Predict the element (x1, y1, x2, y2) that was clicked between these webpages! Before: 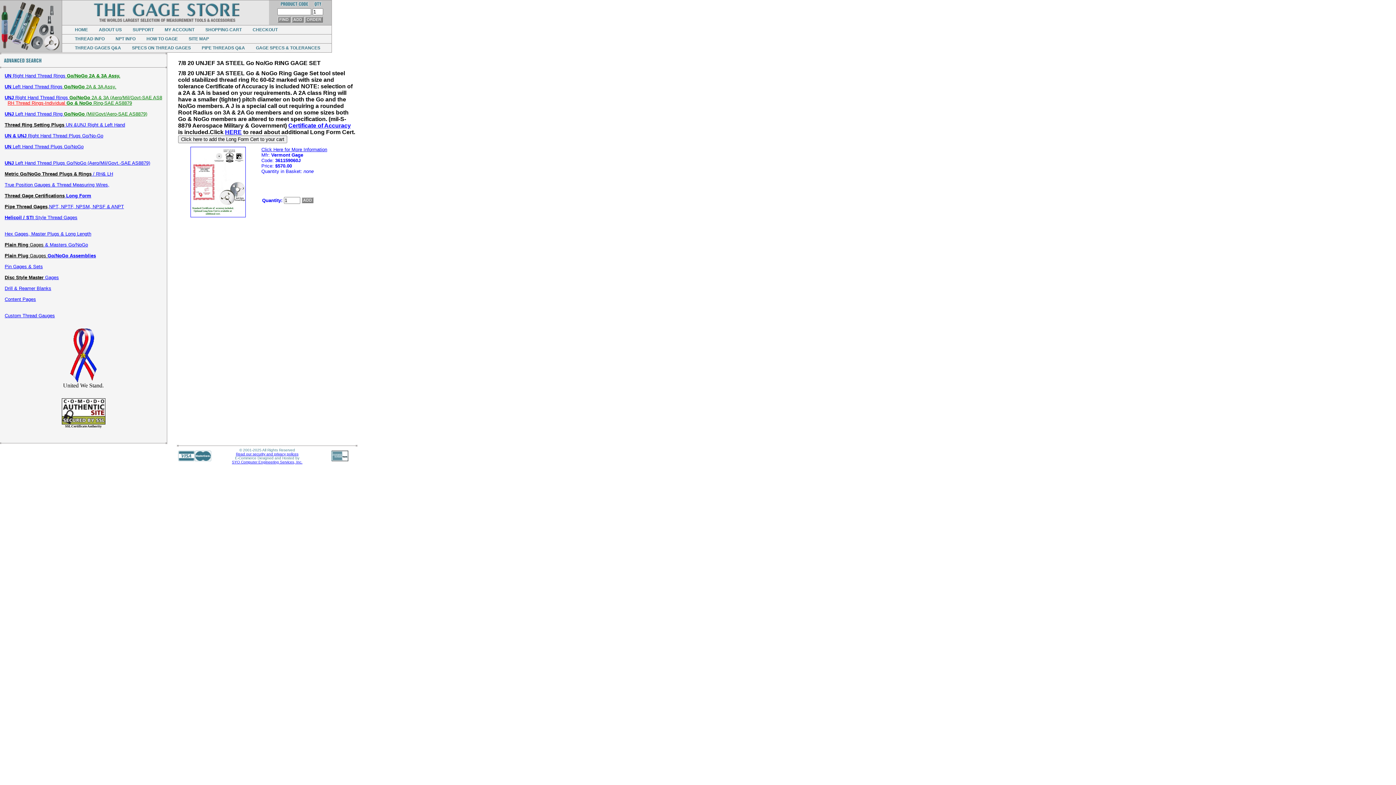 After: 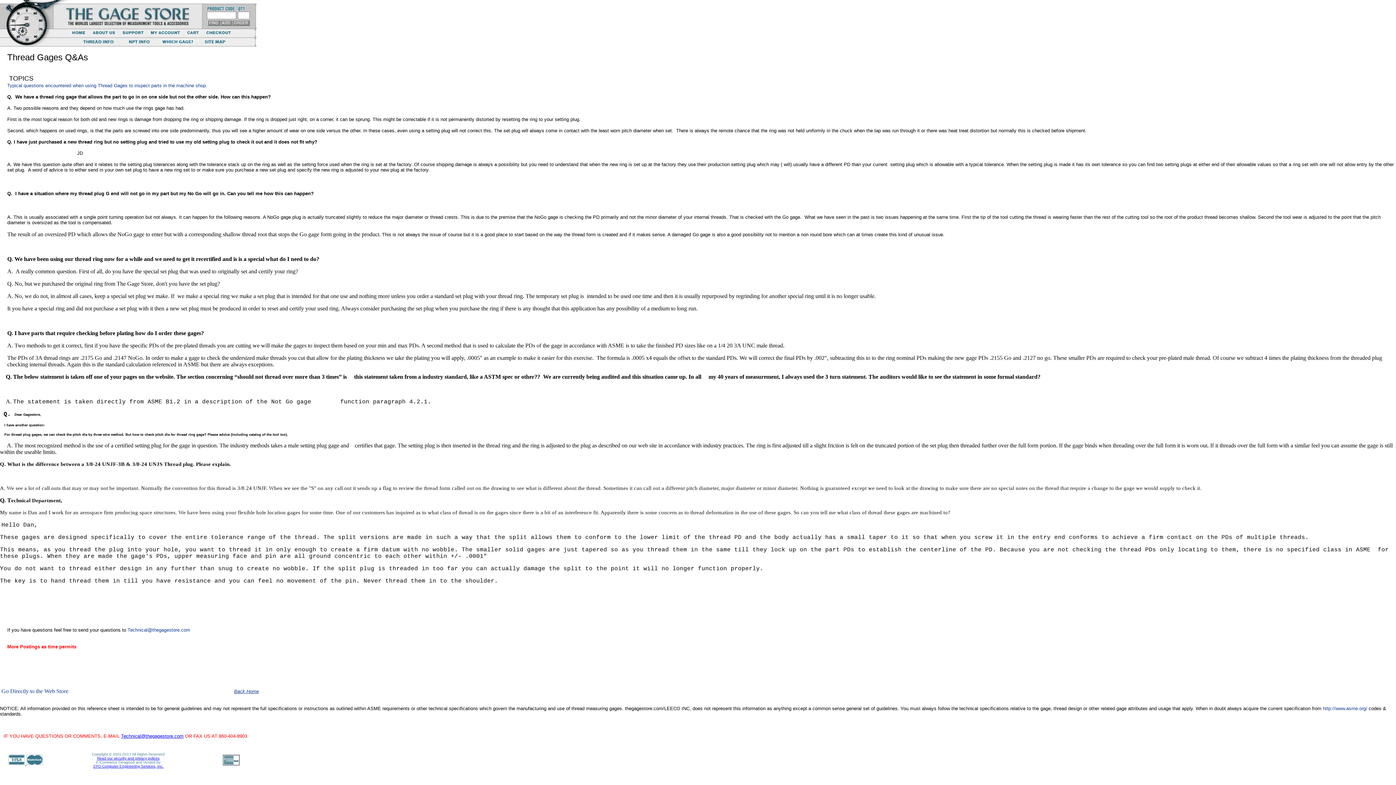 Action: bbox: (74, 45, 121, 50) label: THREAD GAGES Q&A